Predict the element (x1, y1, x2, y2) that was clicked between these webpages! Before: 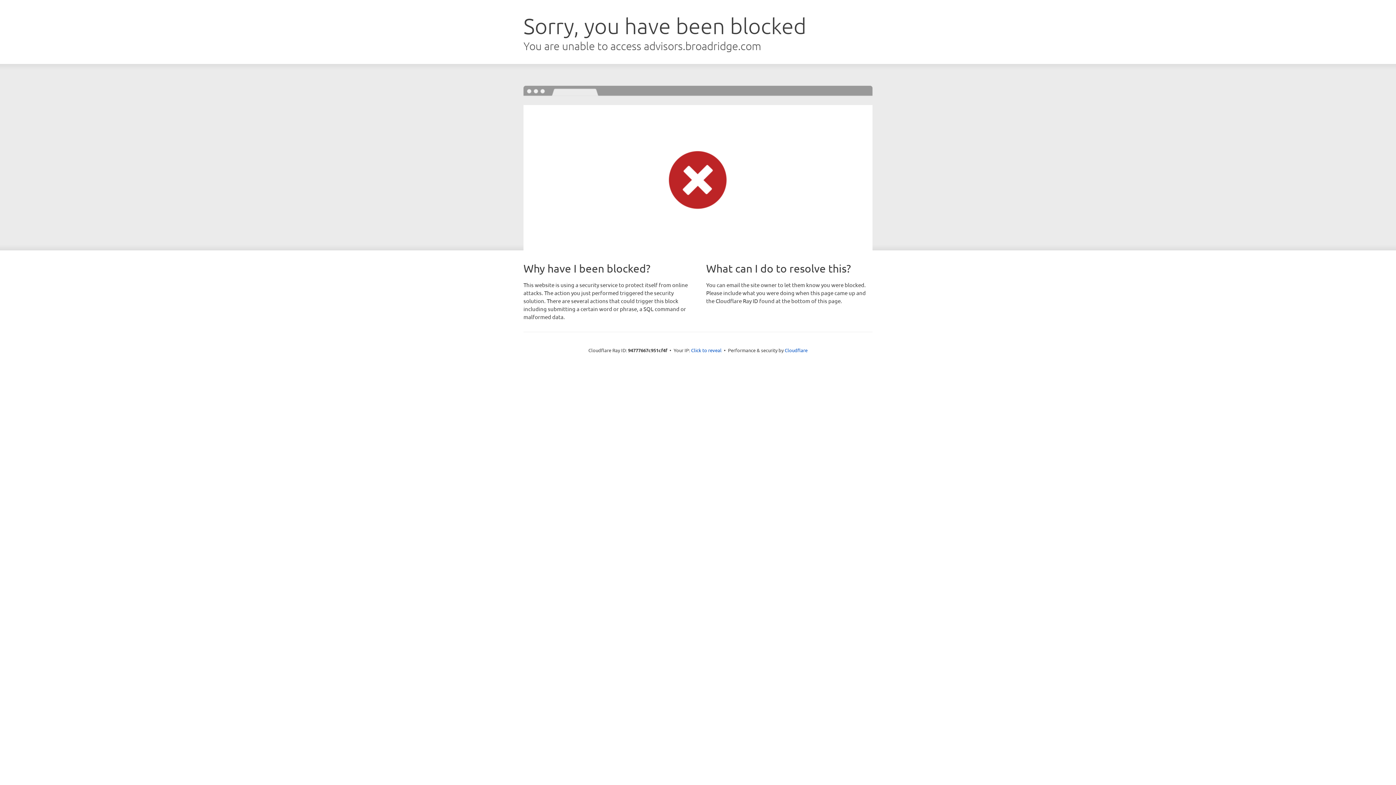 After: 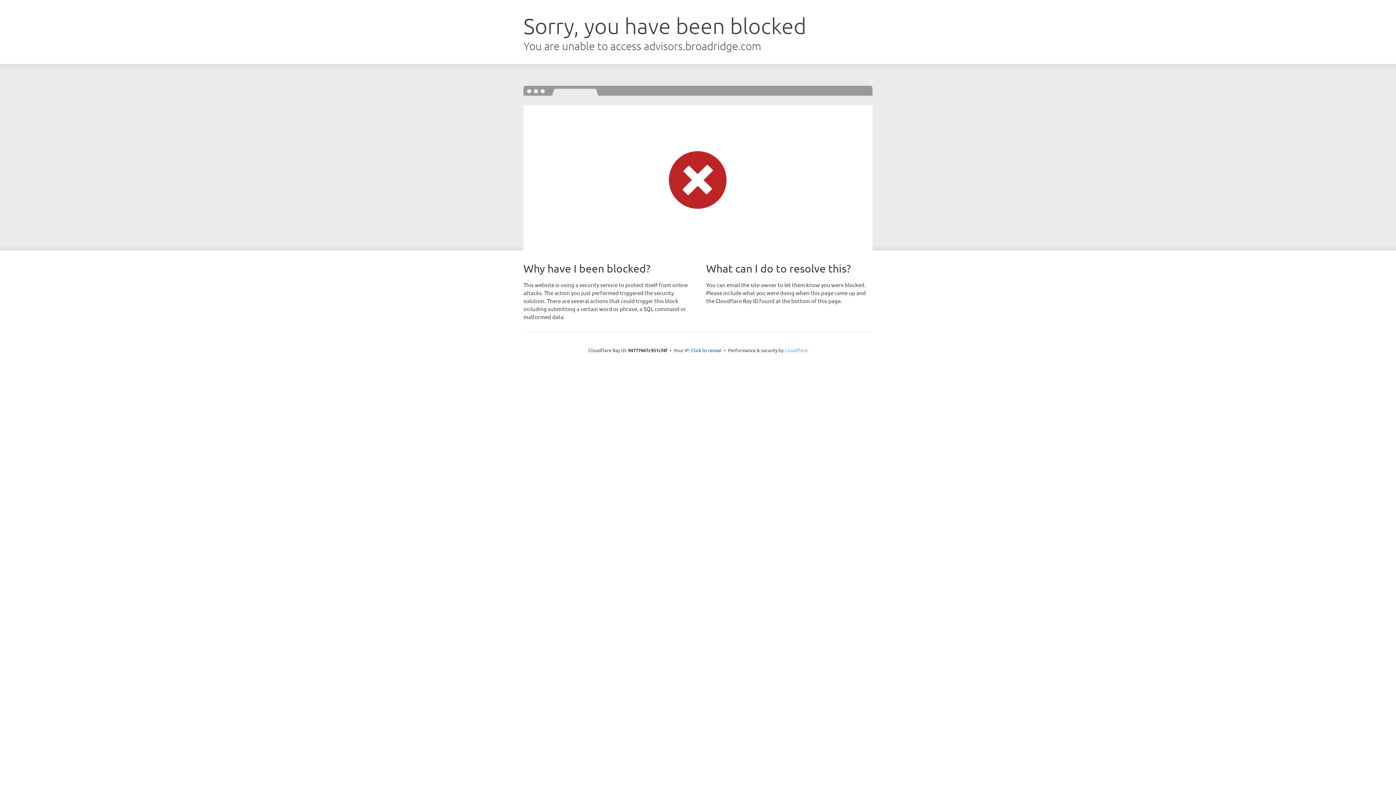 Action: label: Cloudflare bbox: (784, 347, 807, 353)